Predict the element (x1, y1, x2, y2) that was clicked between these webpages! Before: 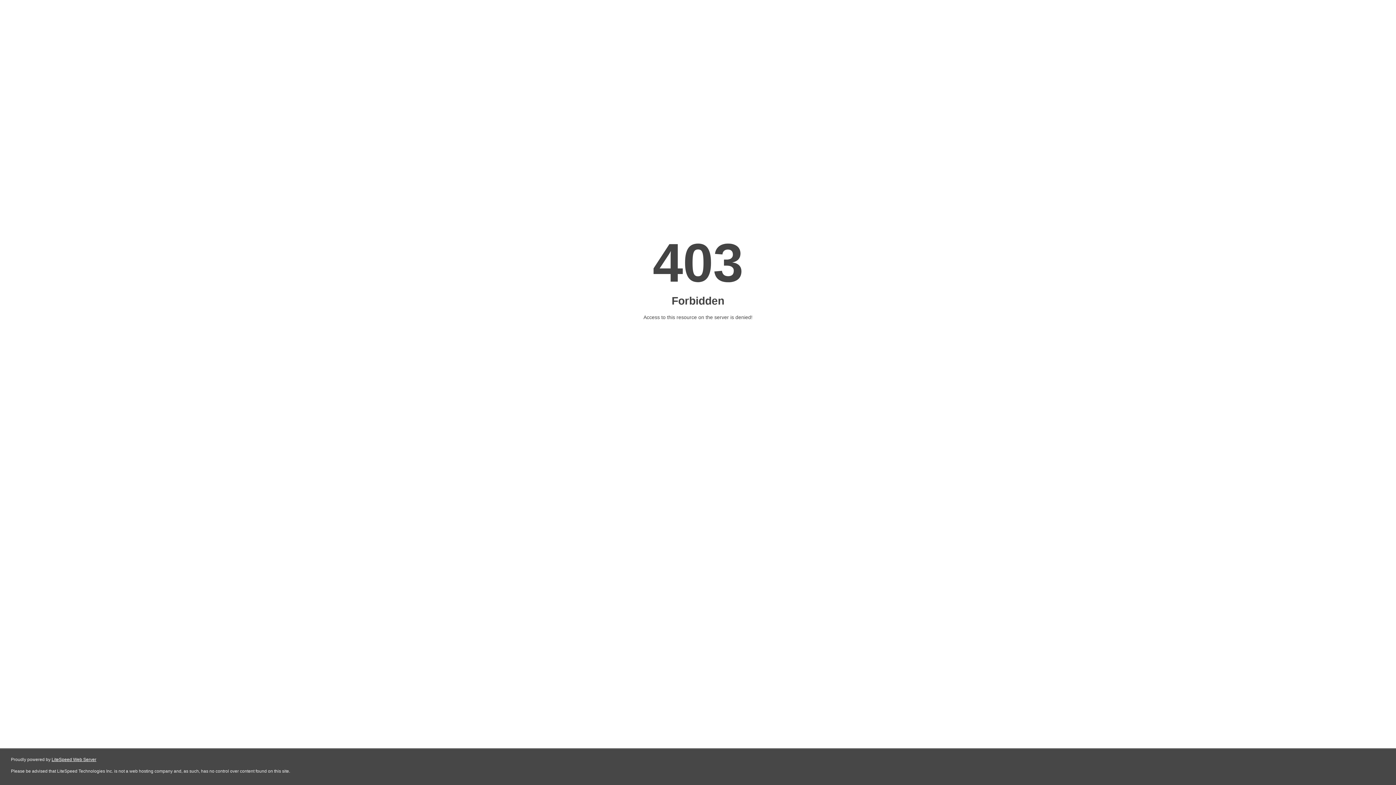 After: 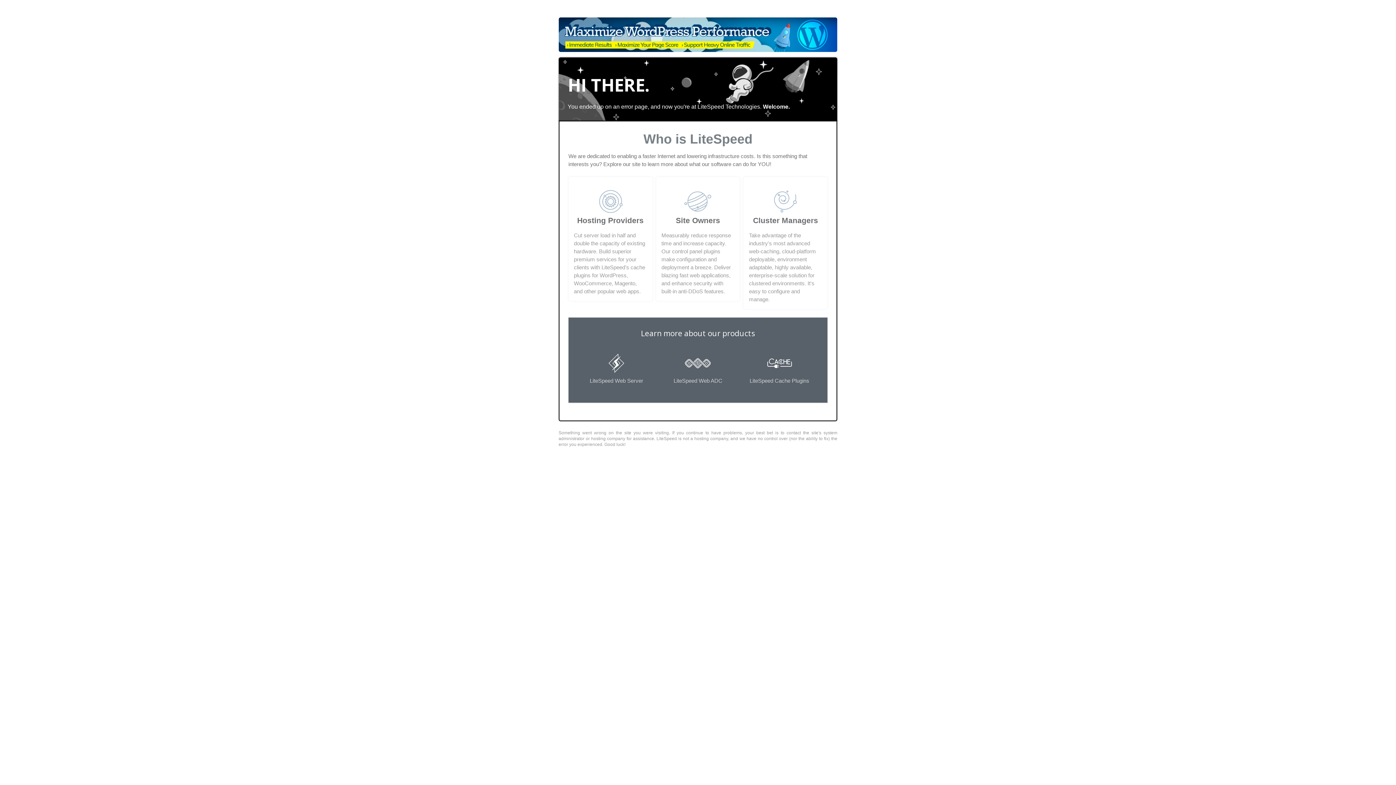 Action: bbox: (51, 757, 96, 762) label: LiteSpeed Web Server